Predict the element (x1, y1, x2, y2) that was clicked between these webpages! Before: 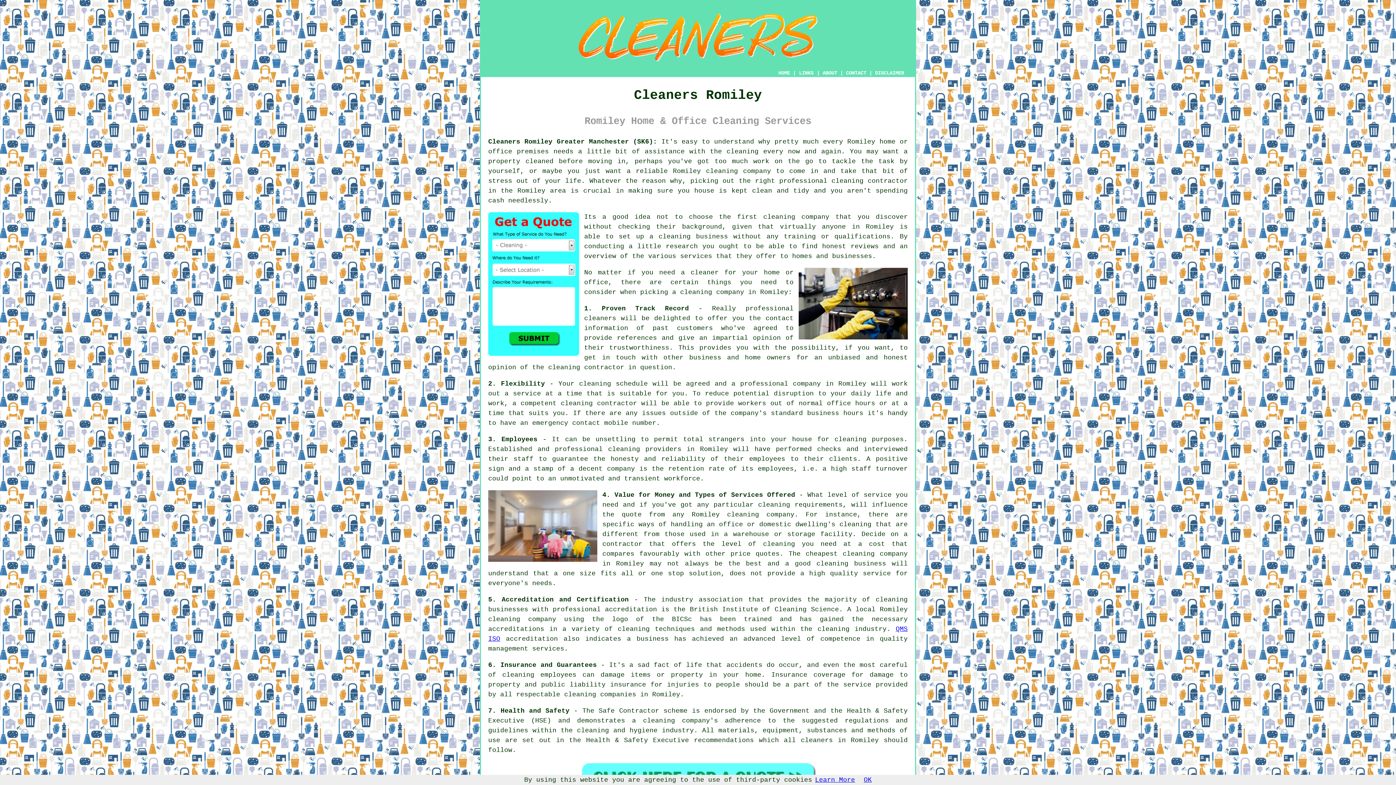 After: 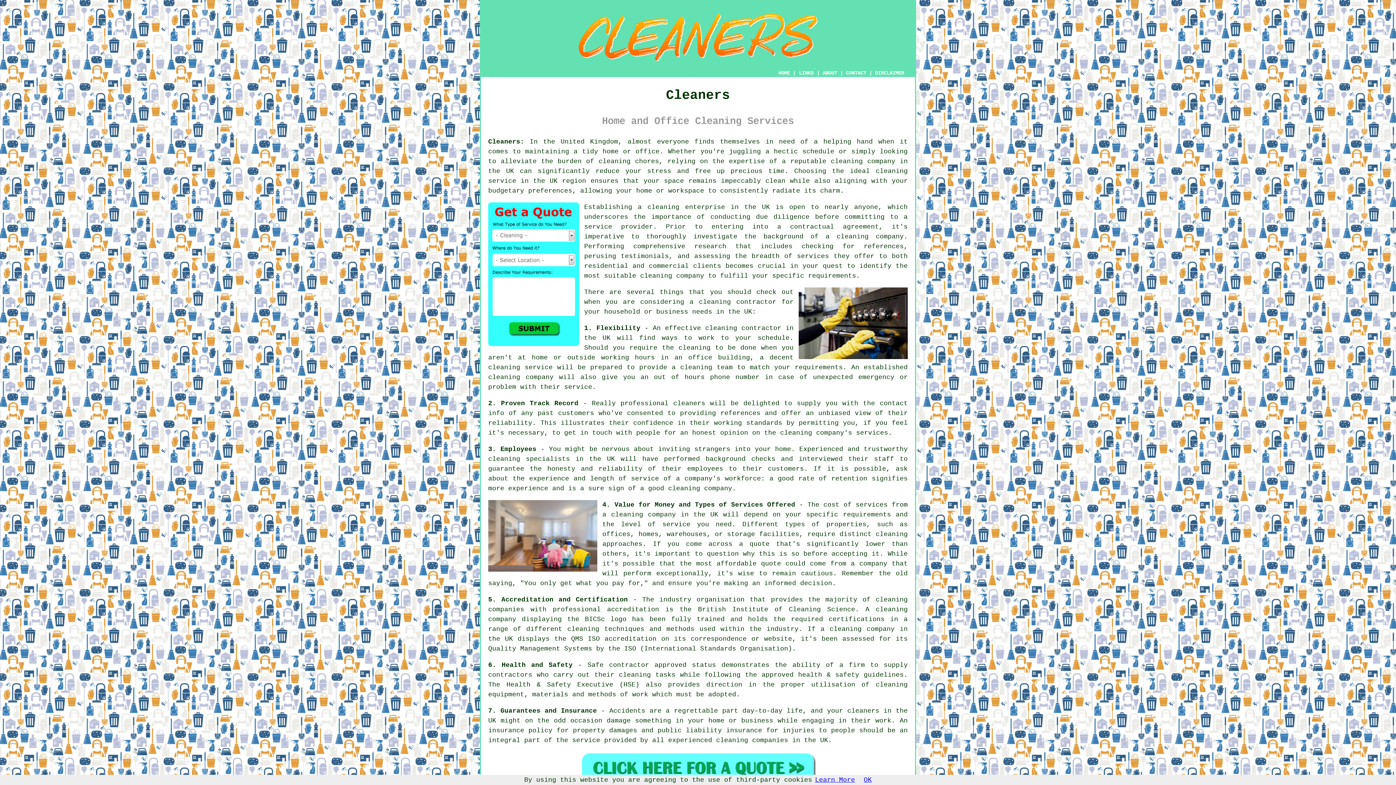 Action: bbox: (778, 70, 790, 76) label: HOME